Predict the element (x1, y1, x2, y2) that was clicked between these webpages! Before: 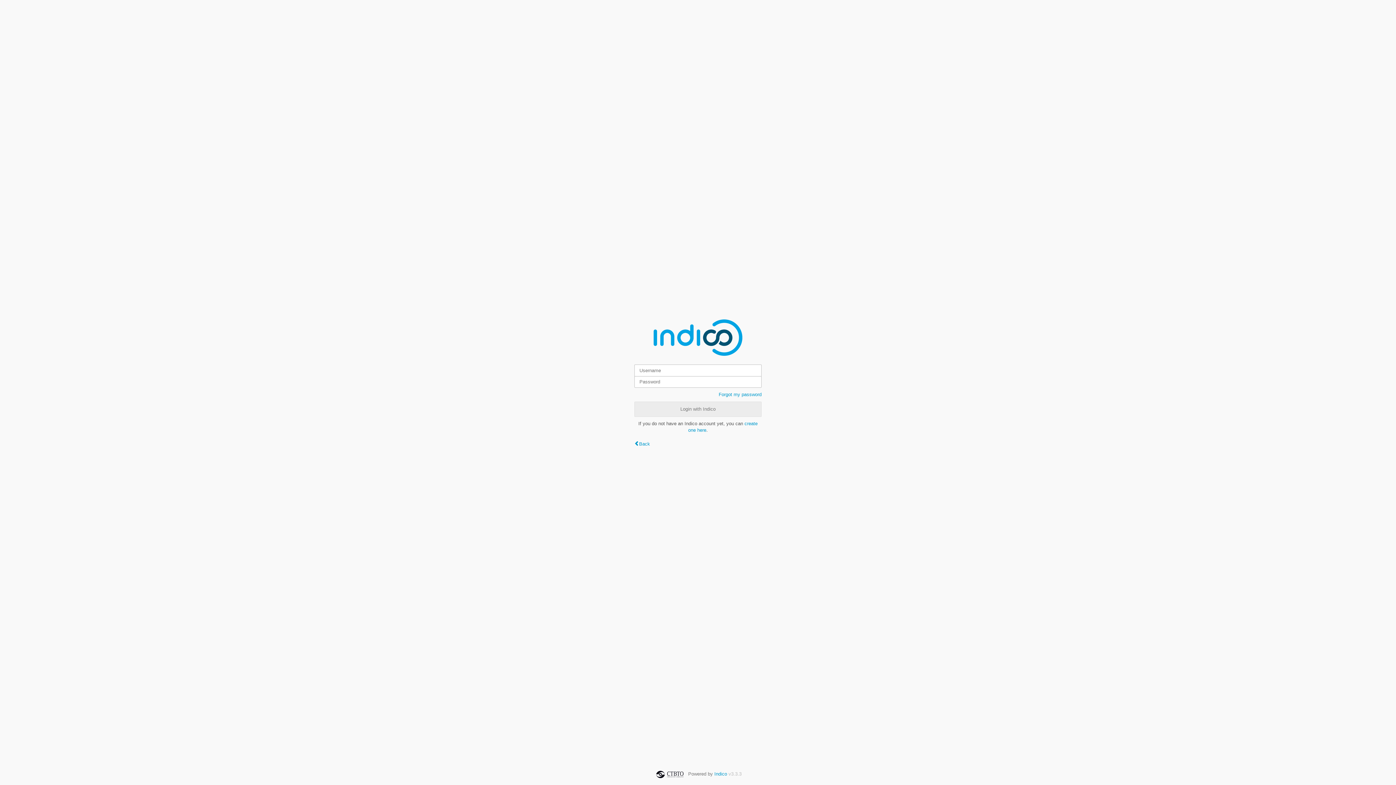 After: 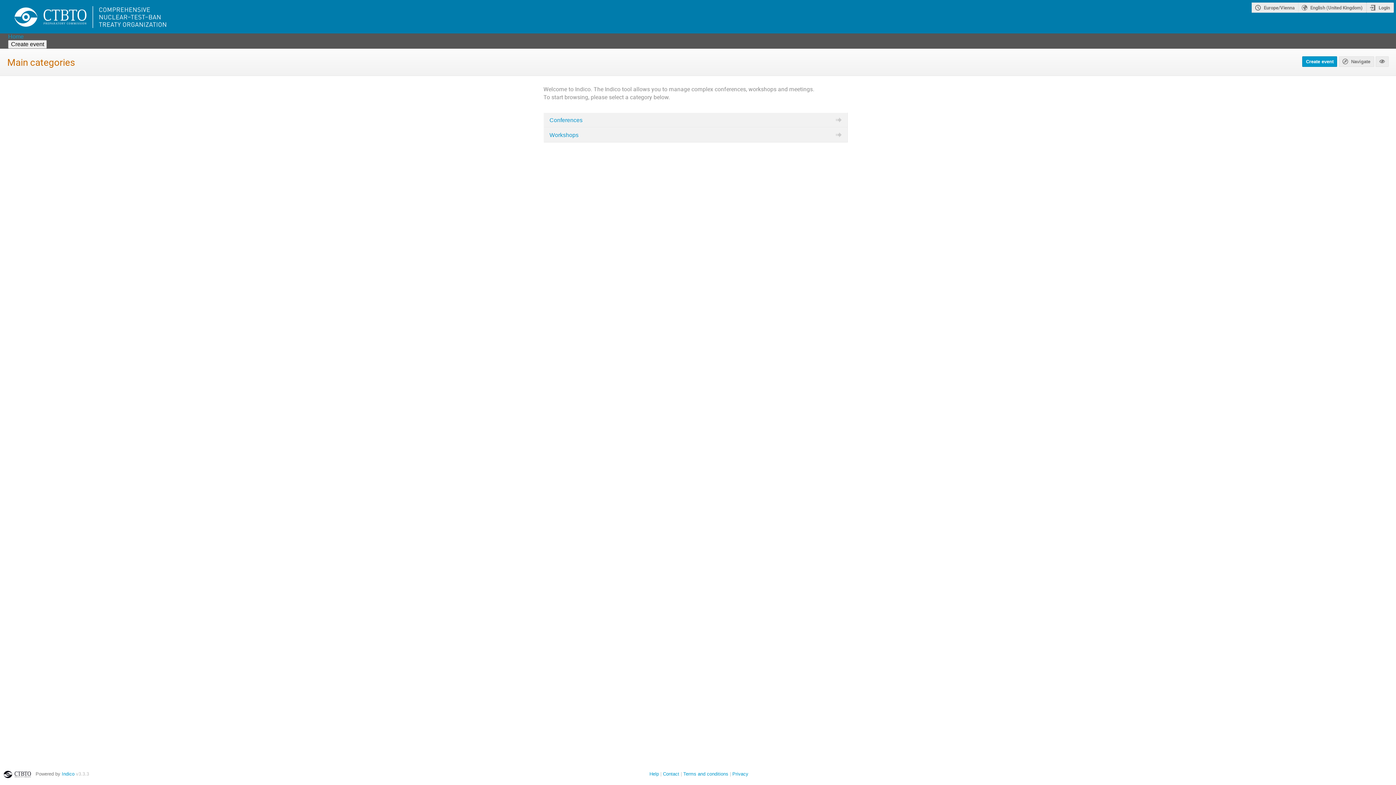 Action: bbox: (634, 441, 650, 446) label: Back